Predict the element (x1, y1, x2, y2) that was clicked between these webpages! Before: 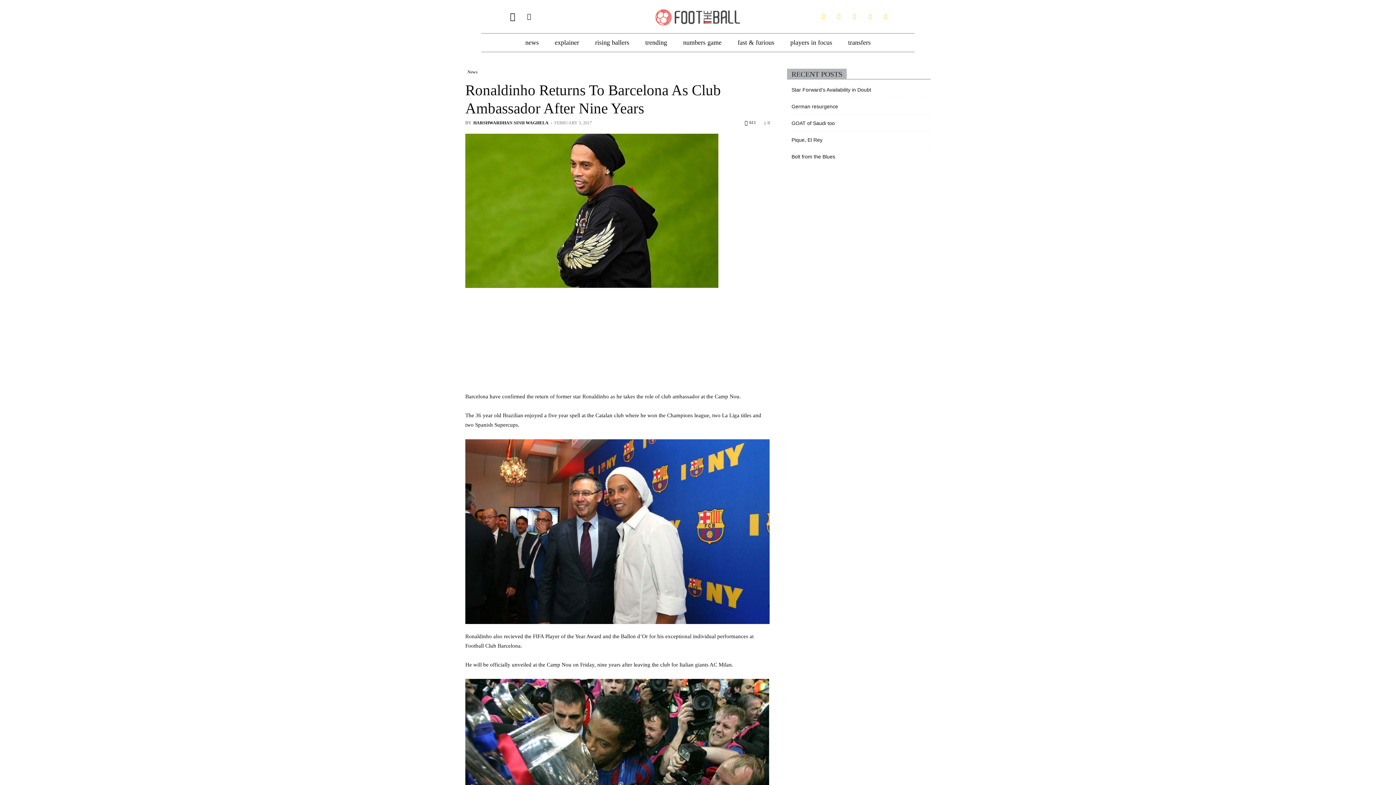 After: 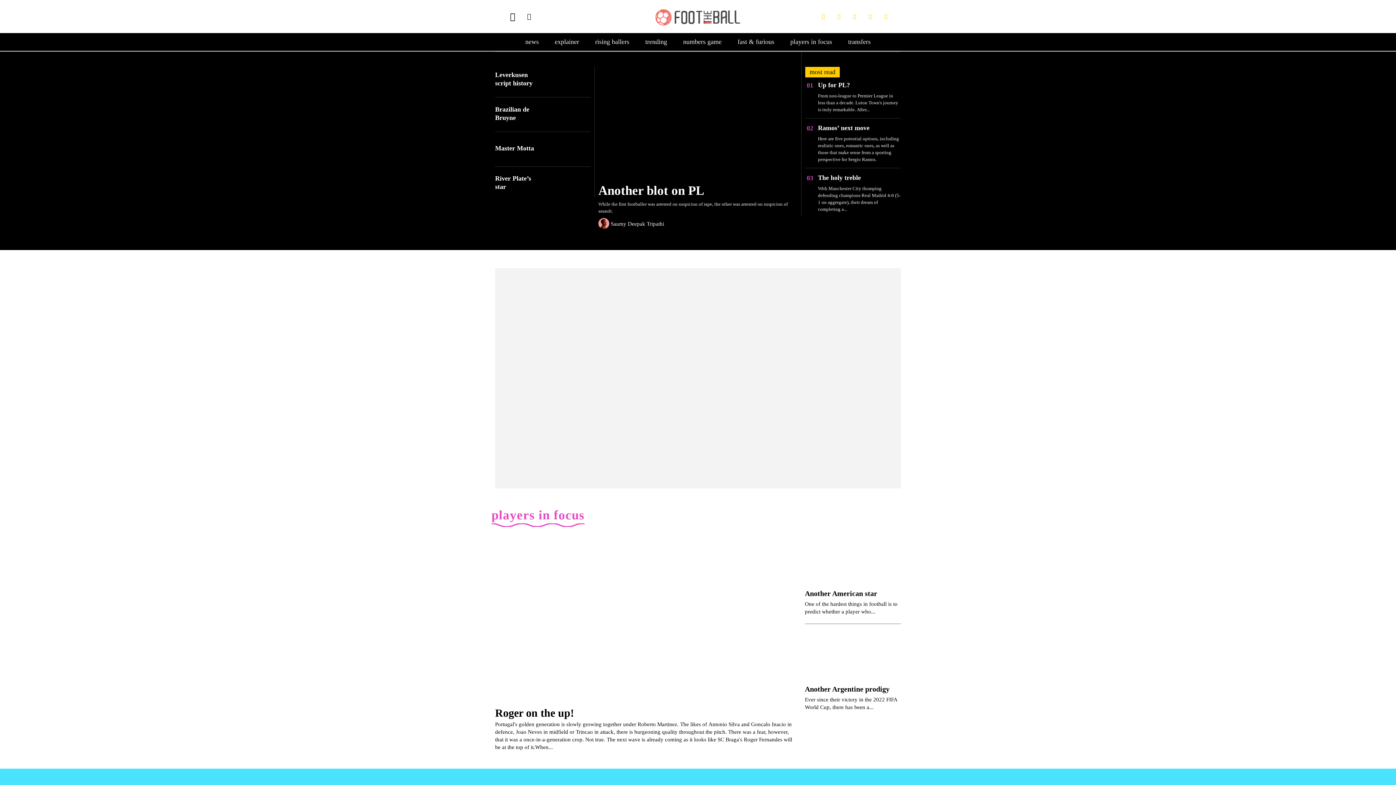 Action: bbox: (604, 0, 791, 33)